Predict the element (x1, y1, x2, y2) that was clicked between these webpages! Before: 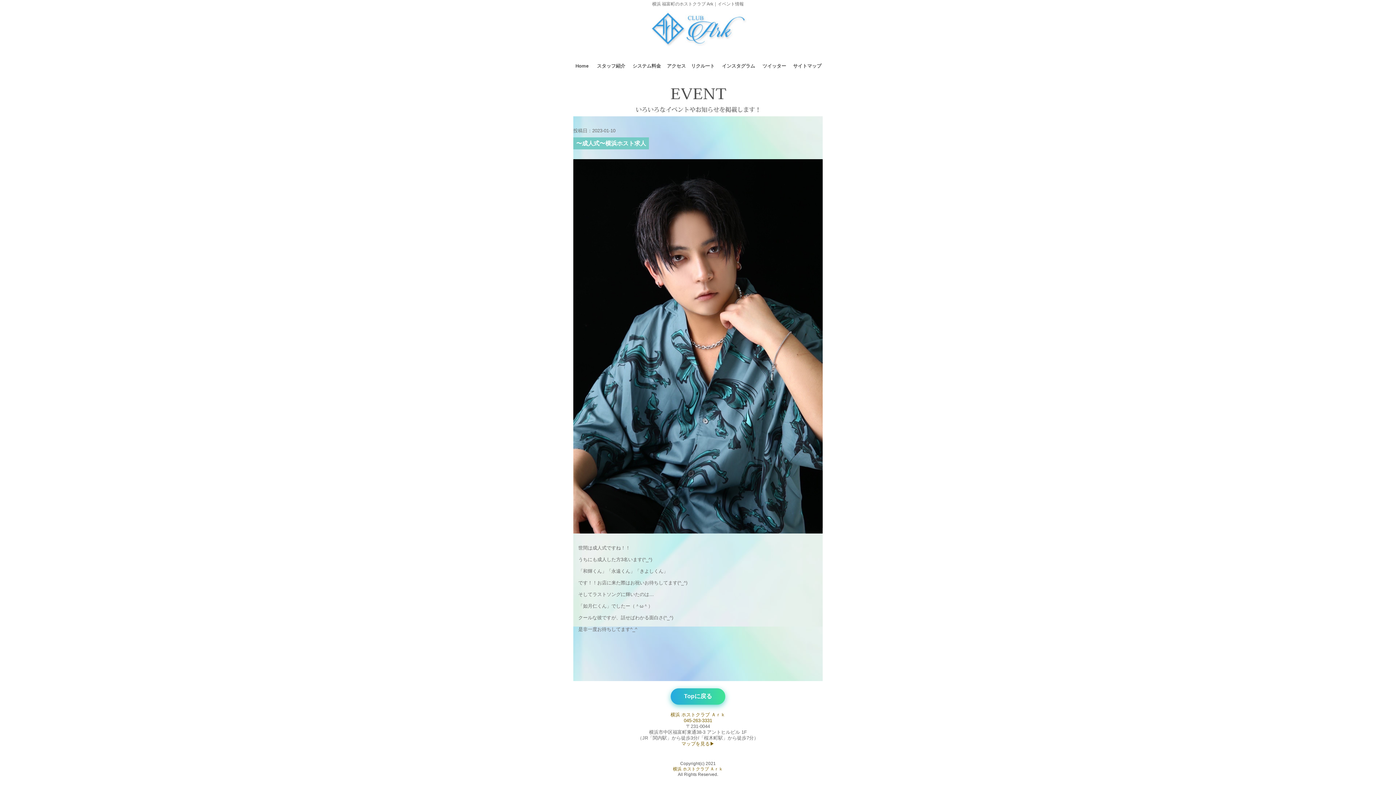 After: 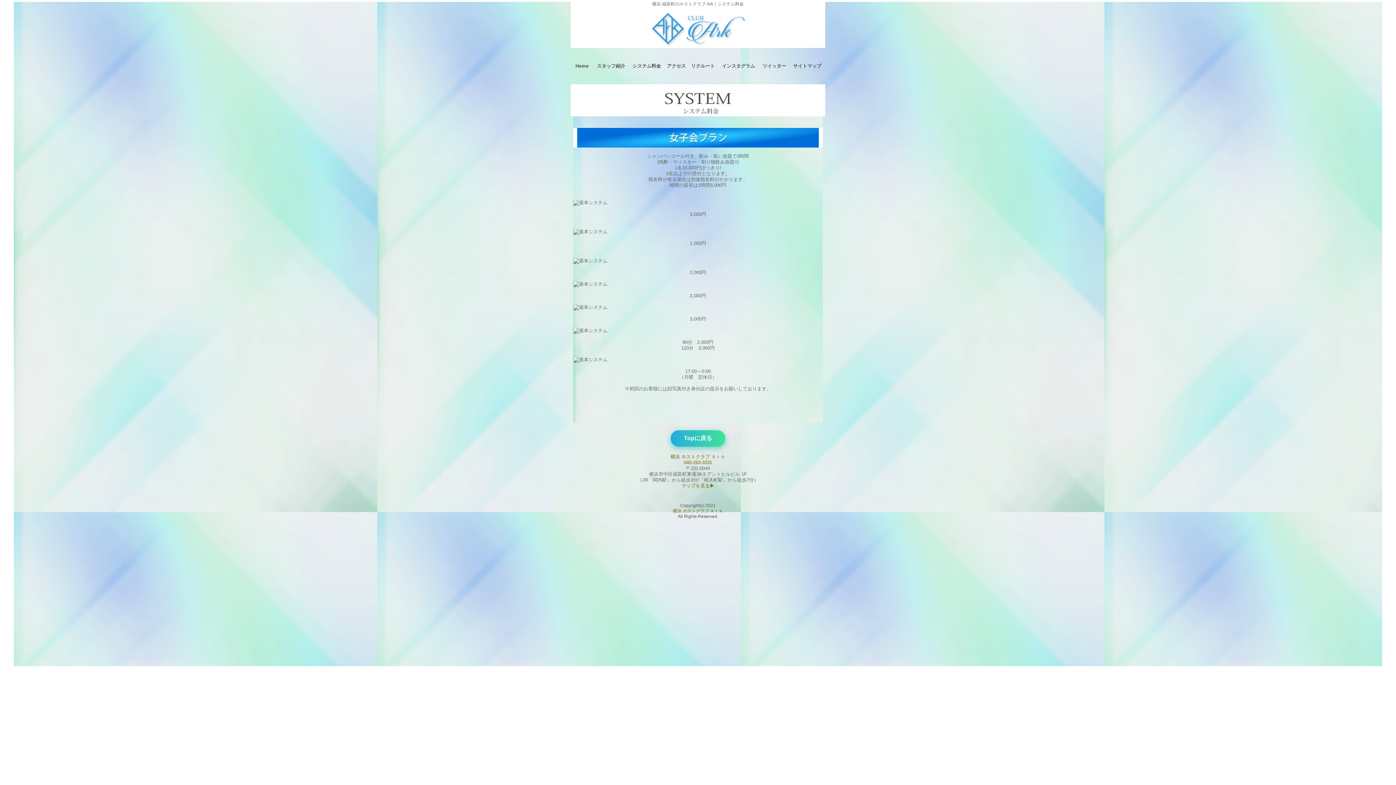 Action: label: システム料金 bbox: (629, 59, 664, 72)